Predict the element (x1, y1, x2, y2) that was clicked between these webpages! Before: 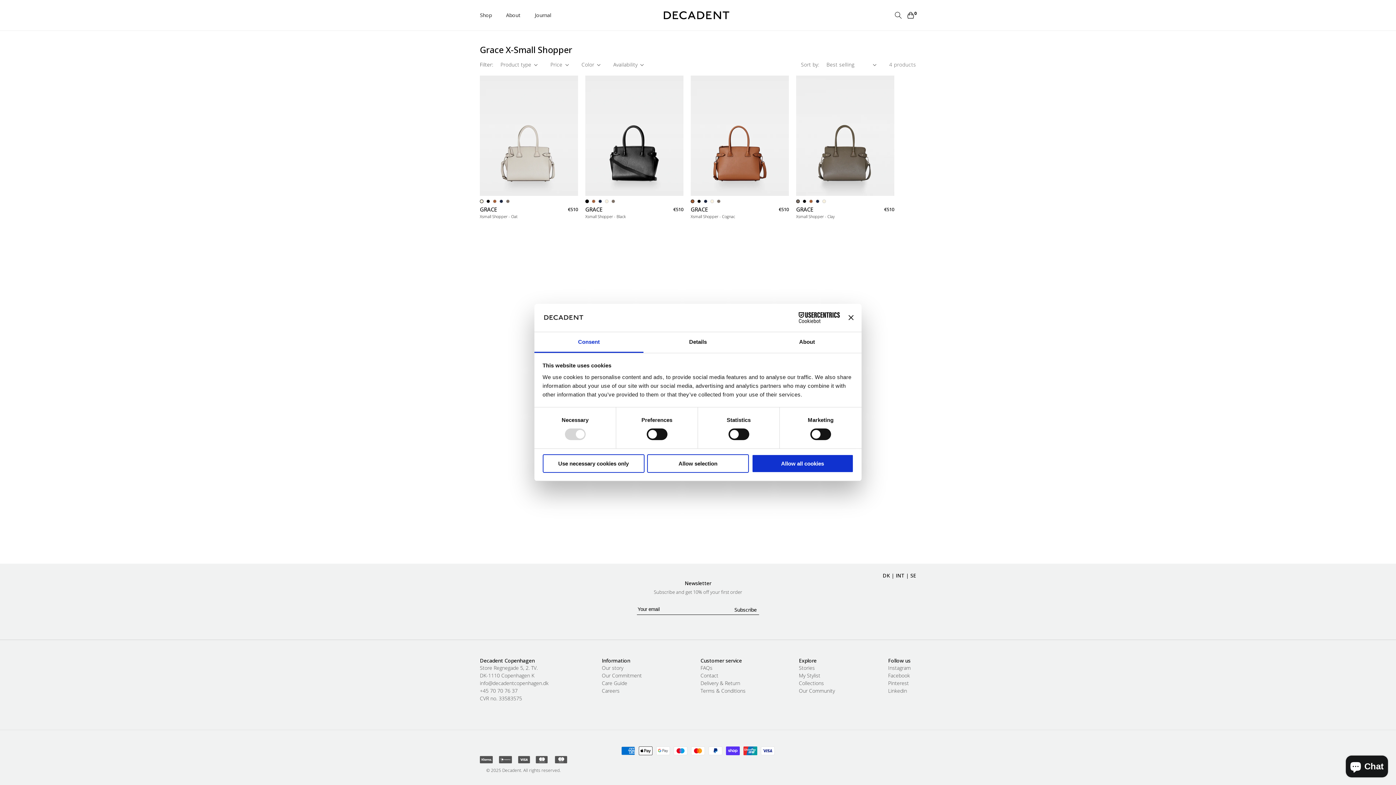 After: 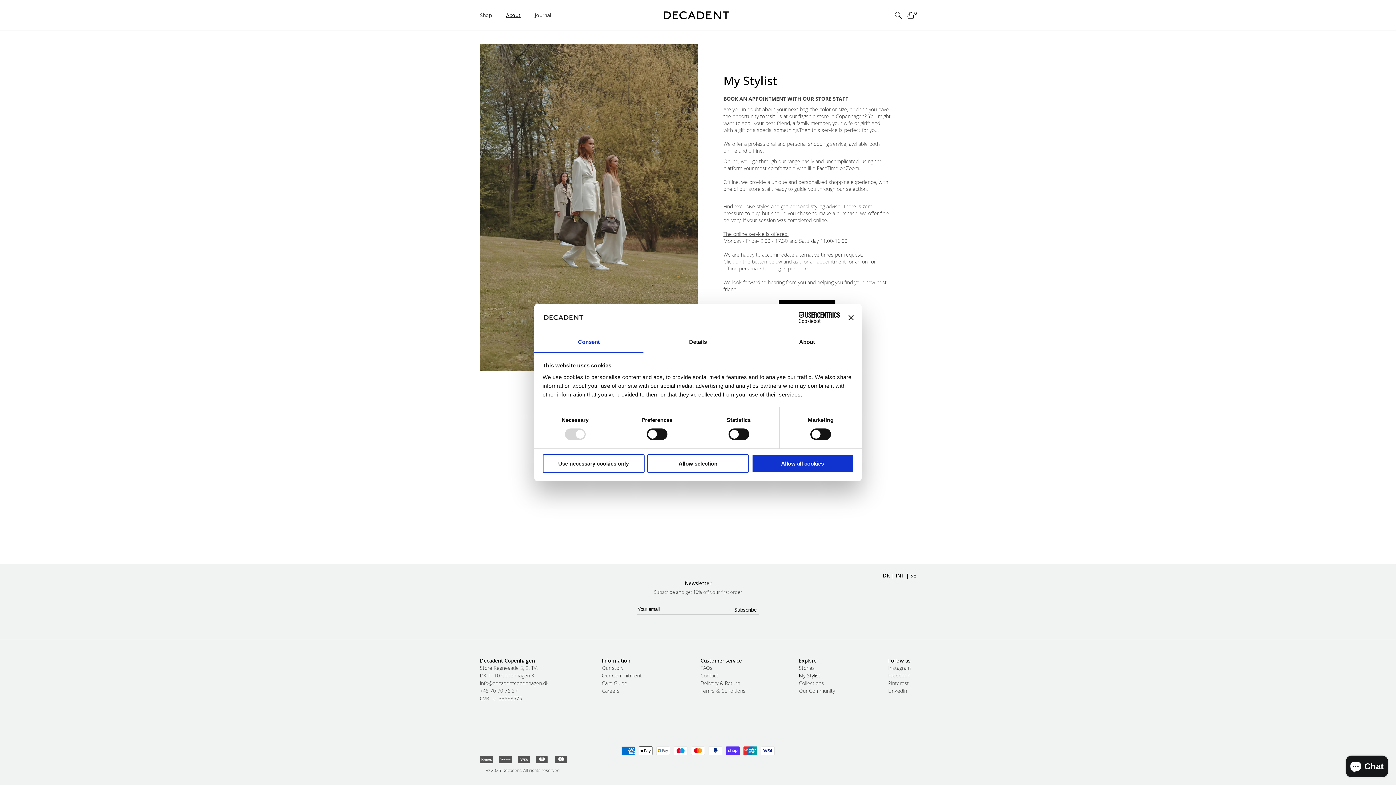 Action: label: My Stylist bbox: (799, 673, 820, 678)